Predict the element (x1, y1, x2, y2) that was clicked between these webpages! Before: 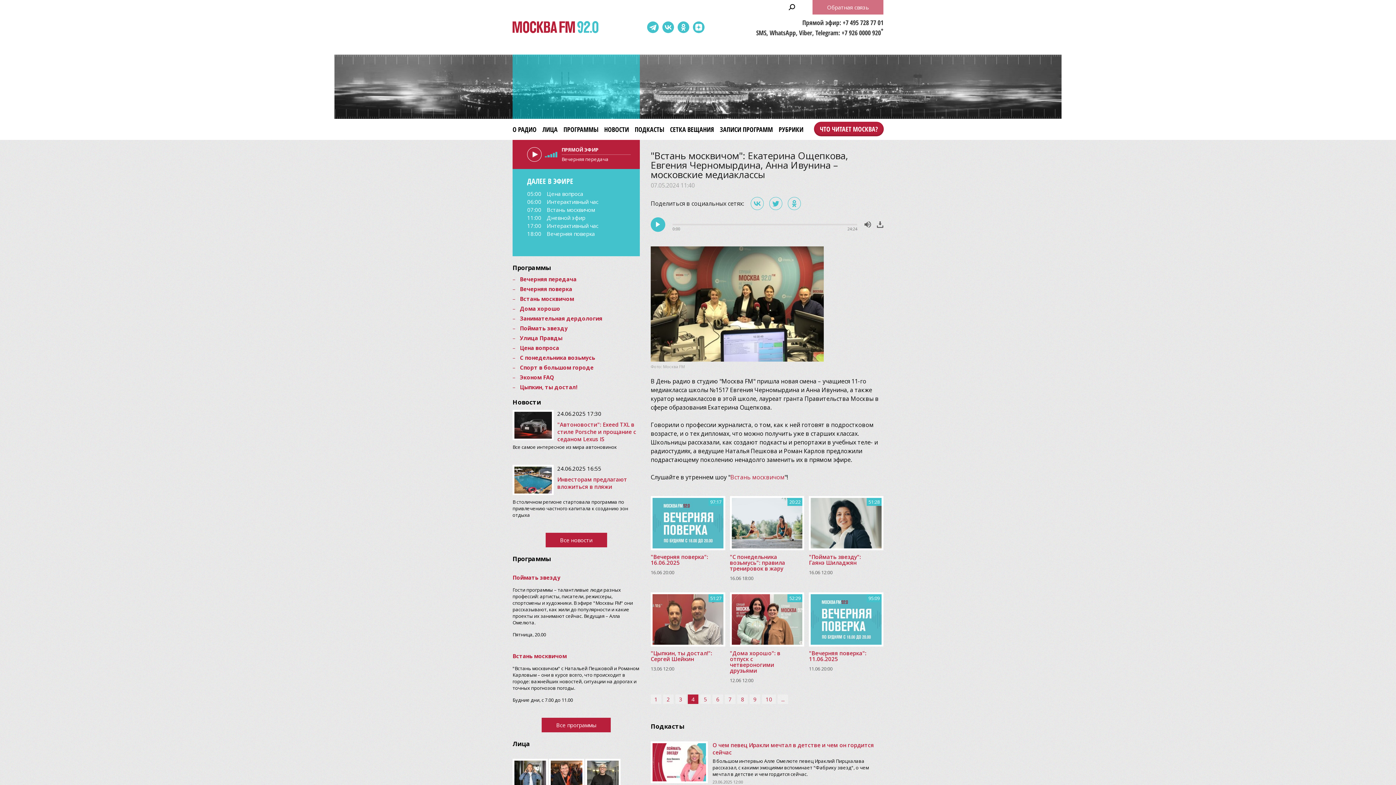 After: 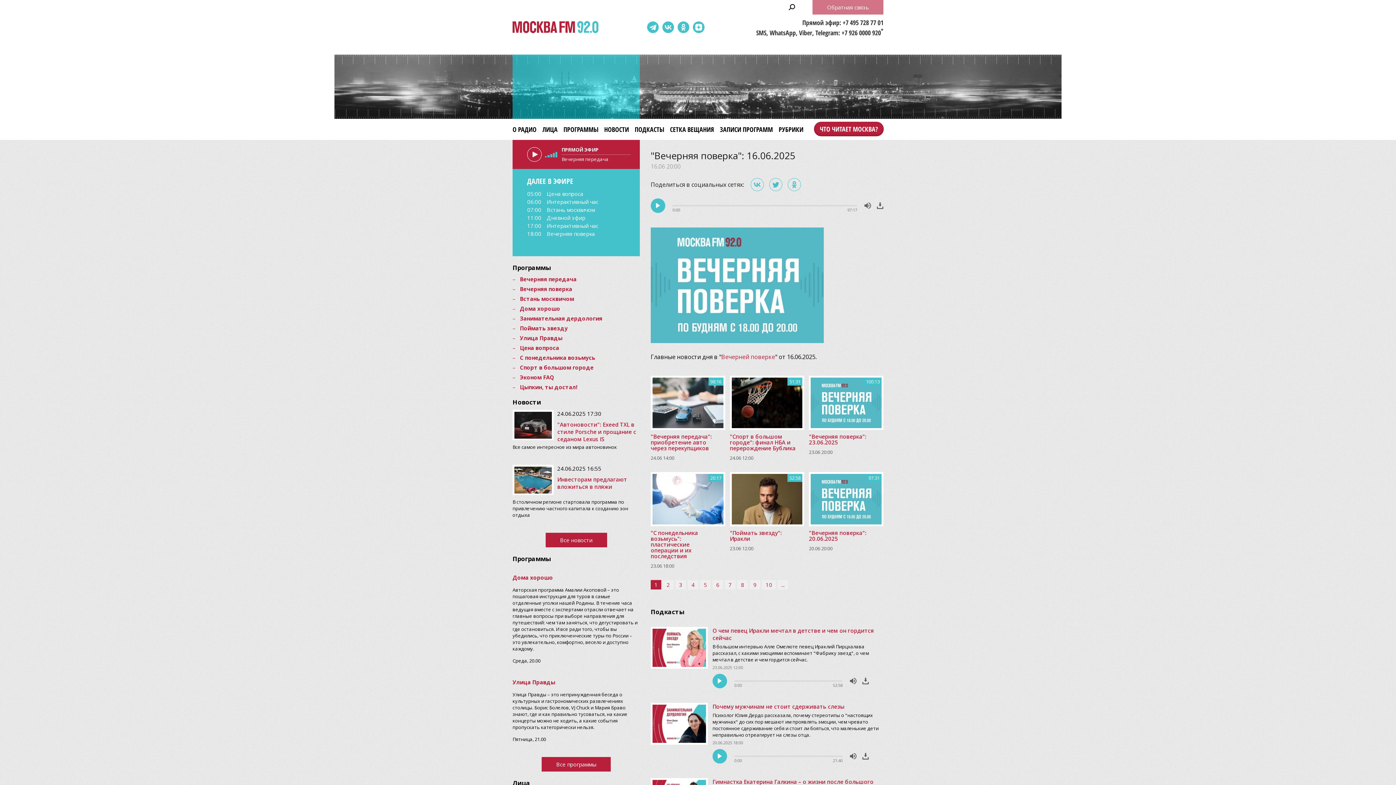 Action: label: 97:17
 "Вечерняя поверка": 16.06.2025 bbox: (650, 542, 725, 566)